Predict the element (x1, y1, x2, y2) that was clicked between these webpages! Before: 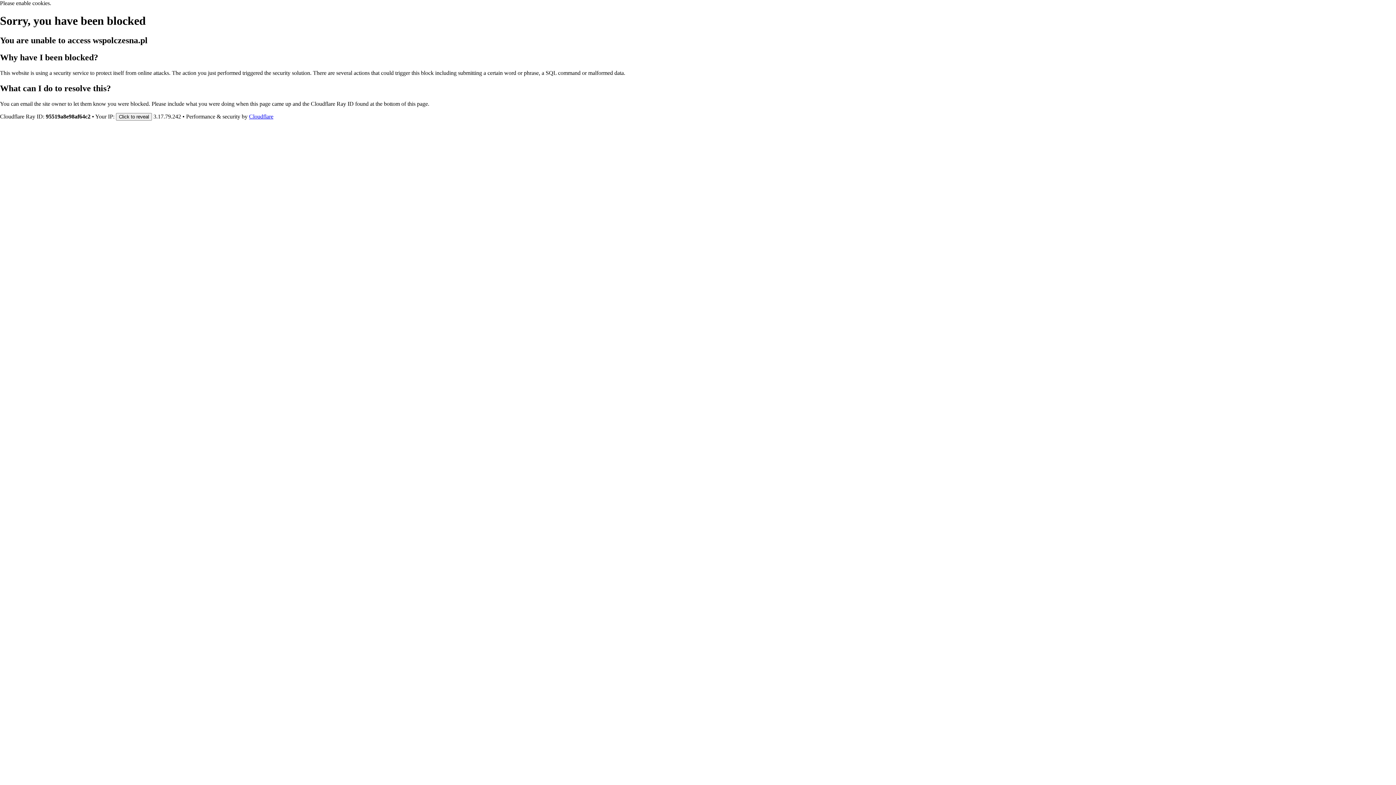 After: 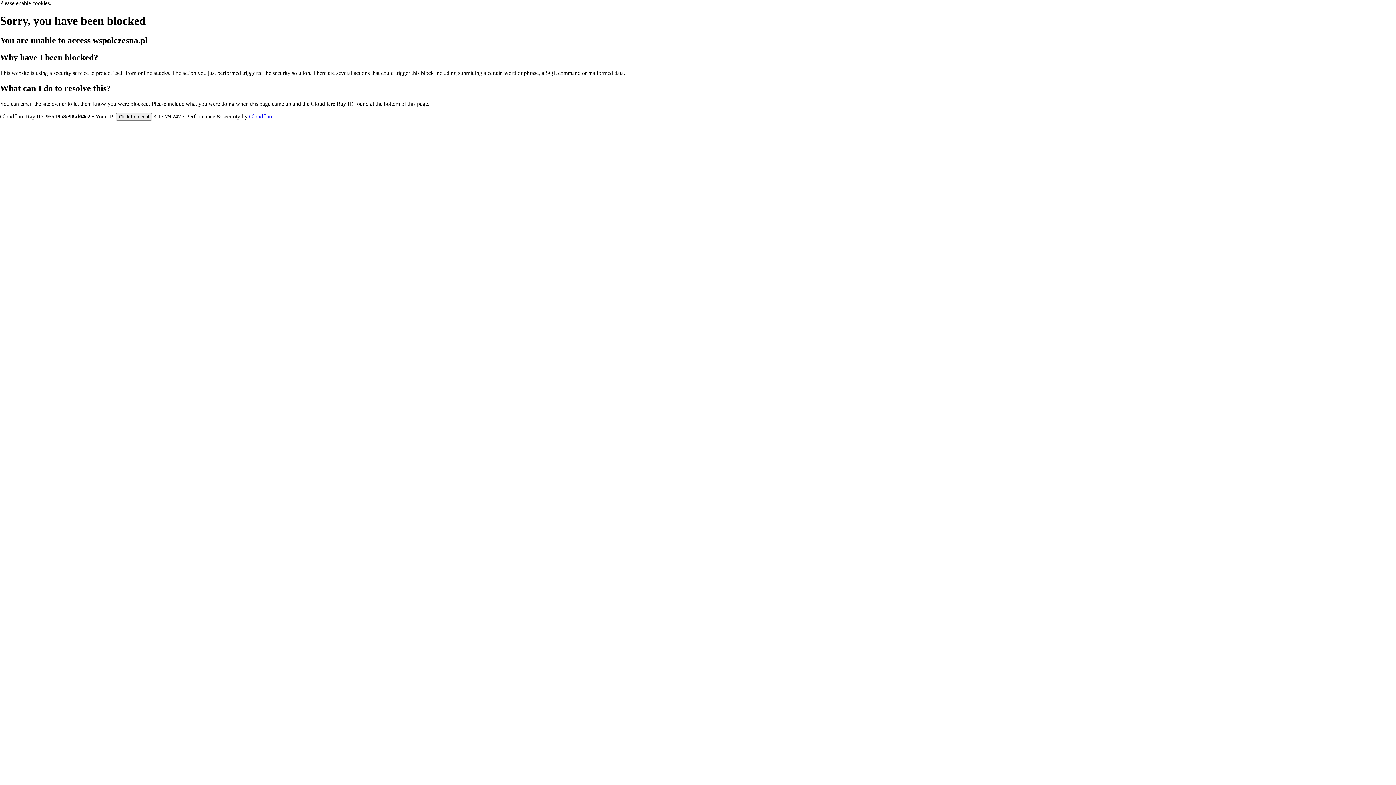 Action: label: Cloudflare bbox: (249, 113, 273, 119)